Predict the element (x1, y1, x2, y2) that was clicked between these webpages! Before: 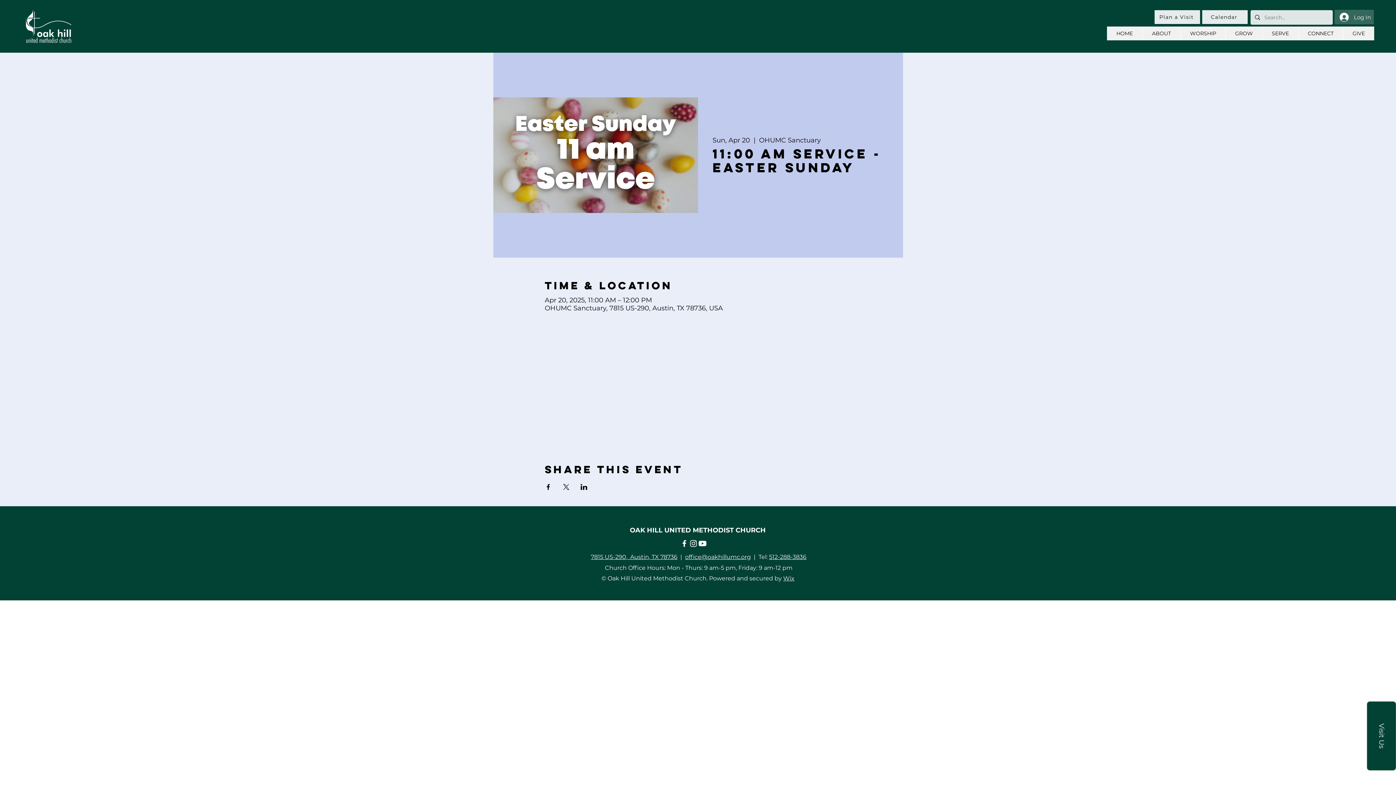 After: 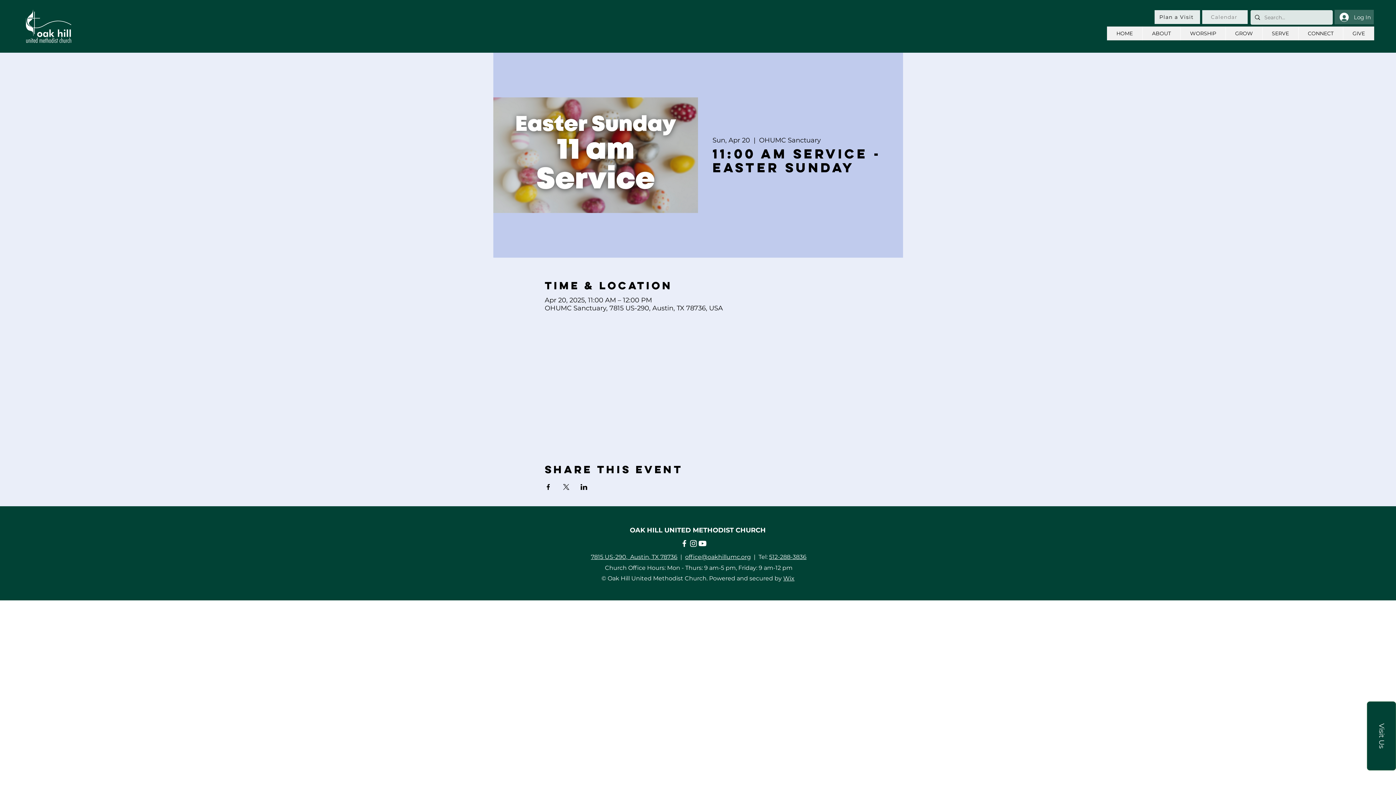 Action: bbox: (1202, 10, 1248, 24) label: Calendar